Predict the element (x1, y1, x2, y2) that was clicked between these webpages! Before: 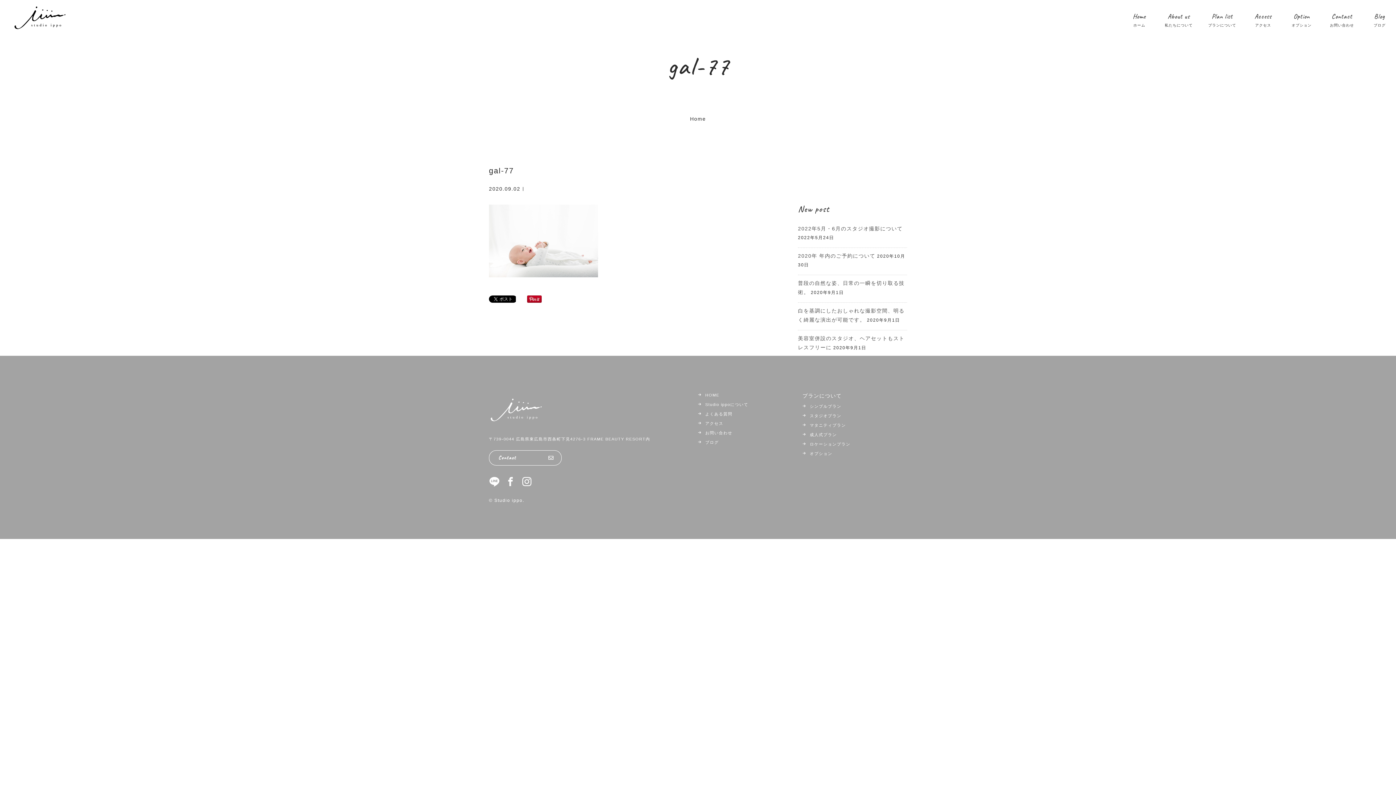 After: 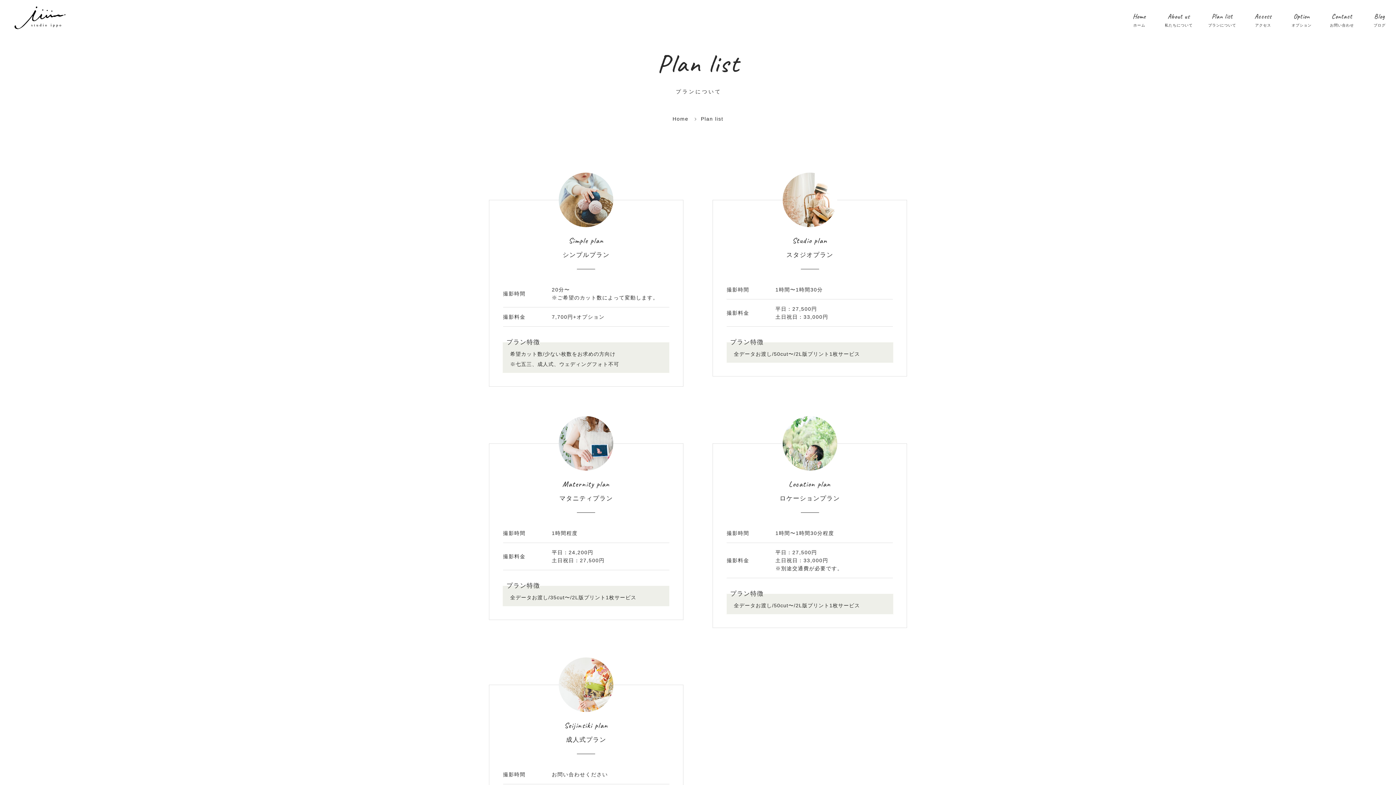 Action: bbox: (802, 393, 842, 399) label: プランについて